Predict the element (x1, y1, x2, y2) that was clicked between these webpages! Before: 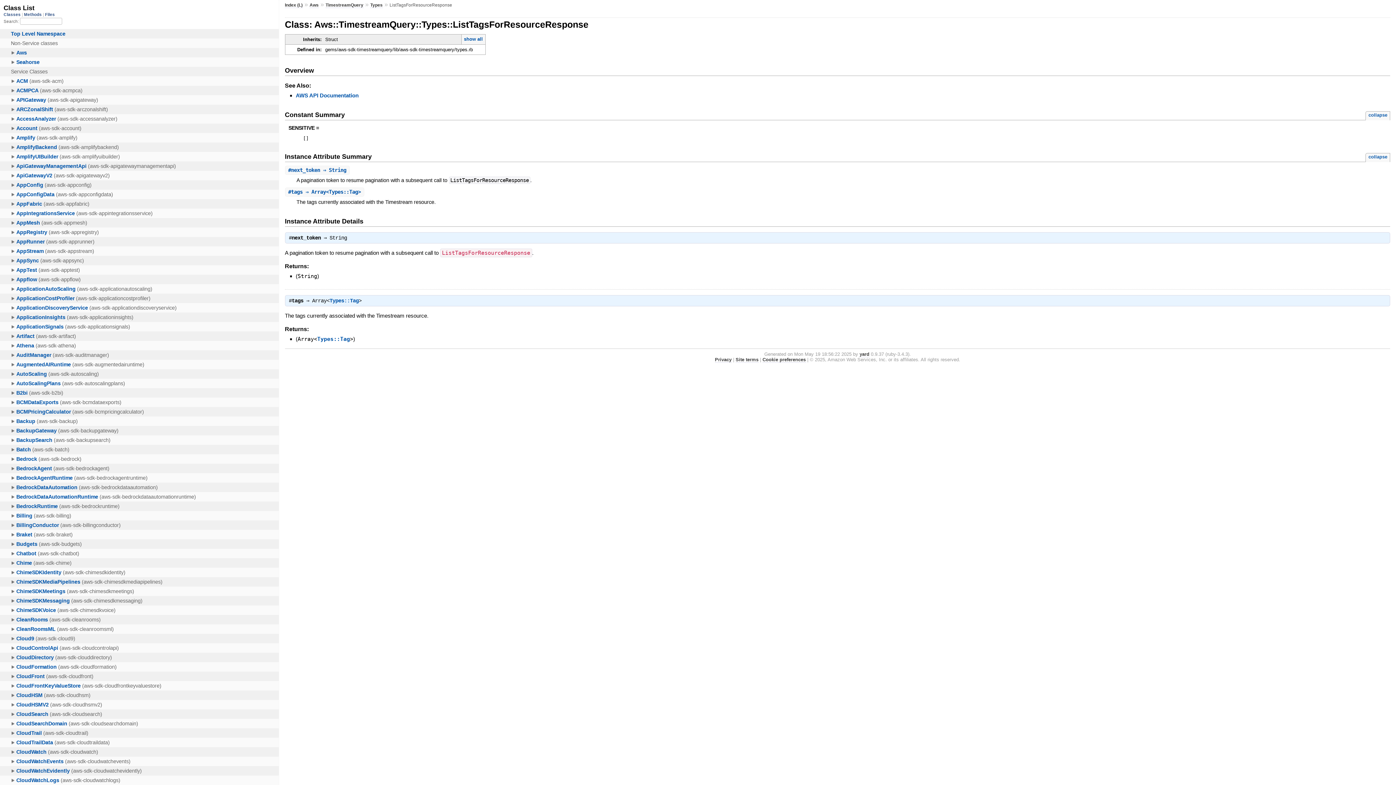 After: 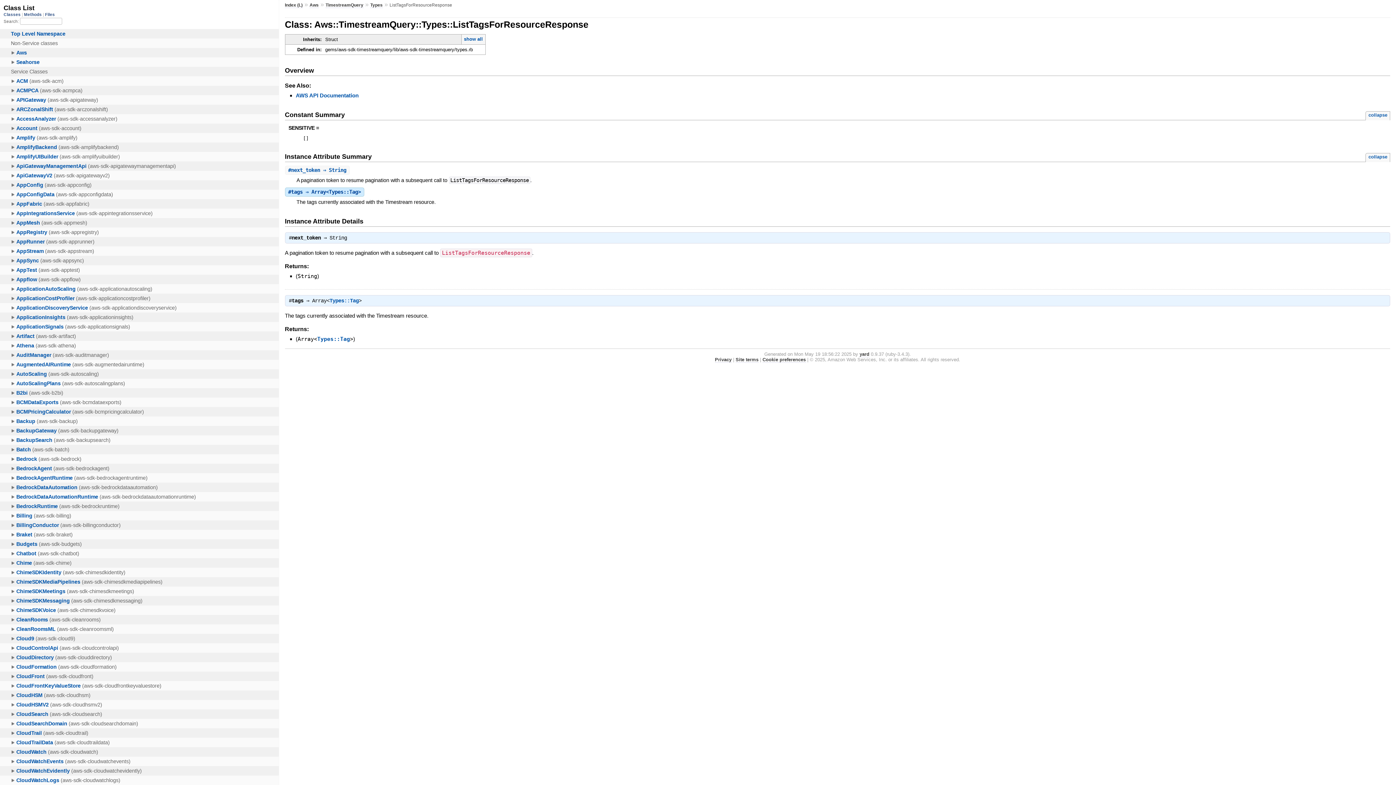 Action: label: #tags ⇒ Array<Types::Tag> bbox: (288, 188, 360, 194)